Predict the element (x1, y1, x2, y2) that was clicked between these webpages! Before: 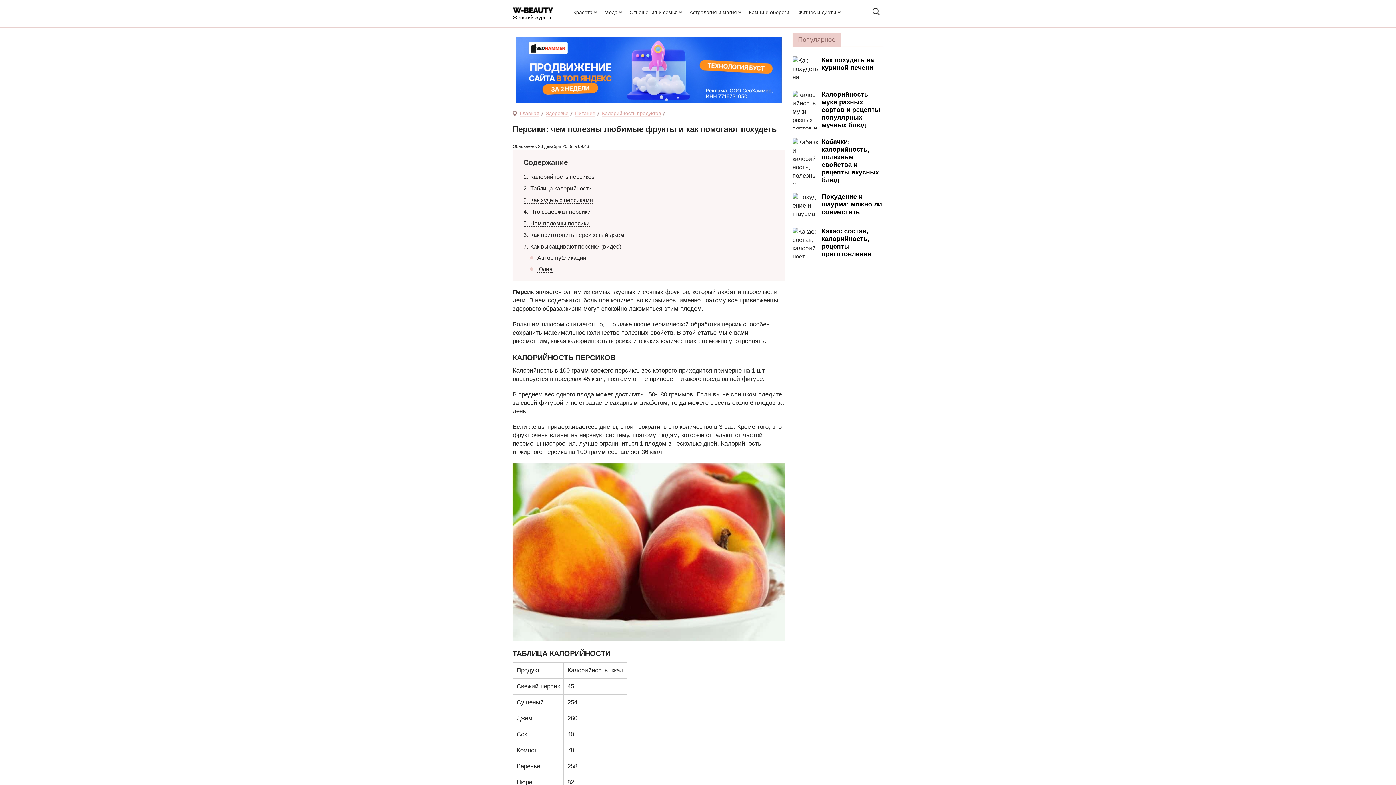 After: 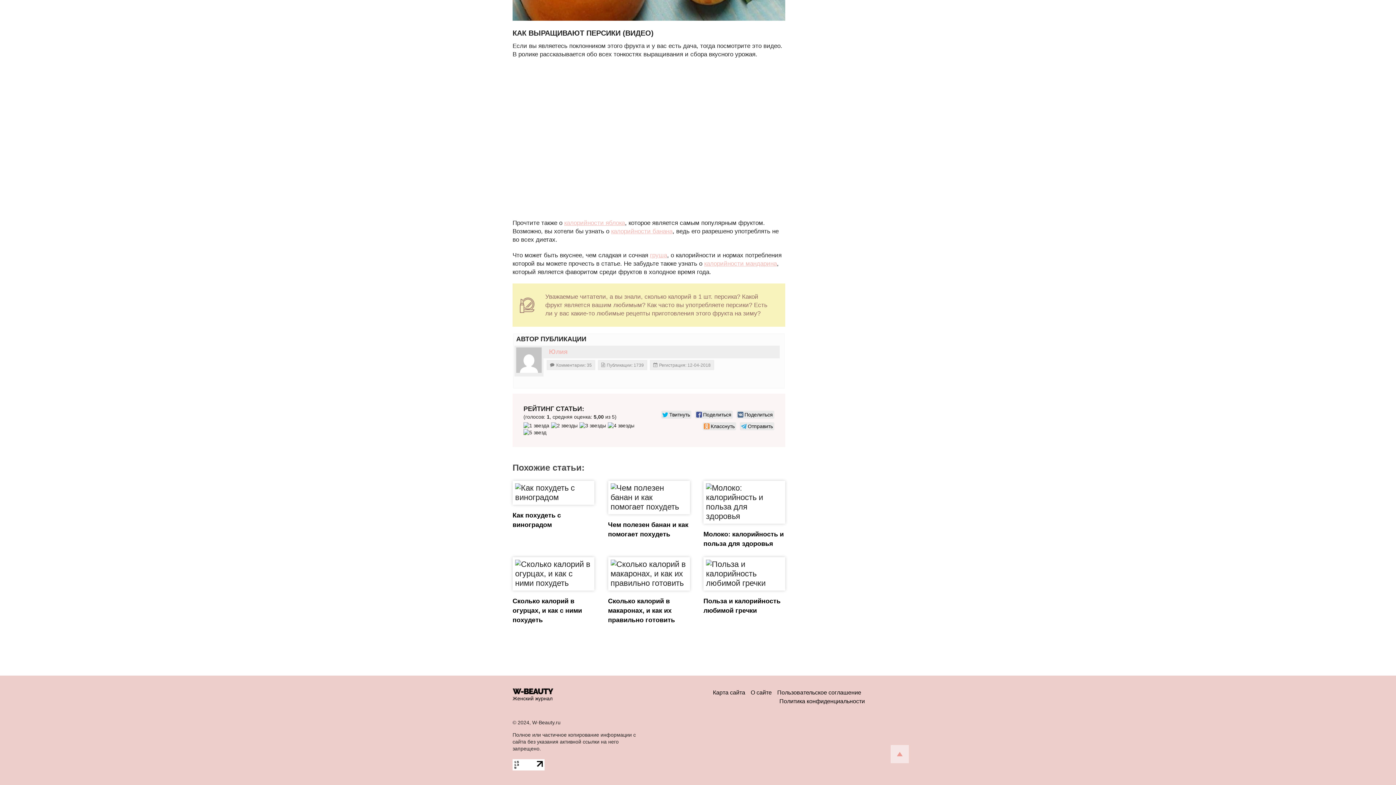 Action: label: 7 Как выращивают персики (видео) bbox: (523, 243, 621, 250)